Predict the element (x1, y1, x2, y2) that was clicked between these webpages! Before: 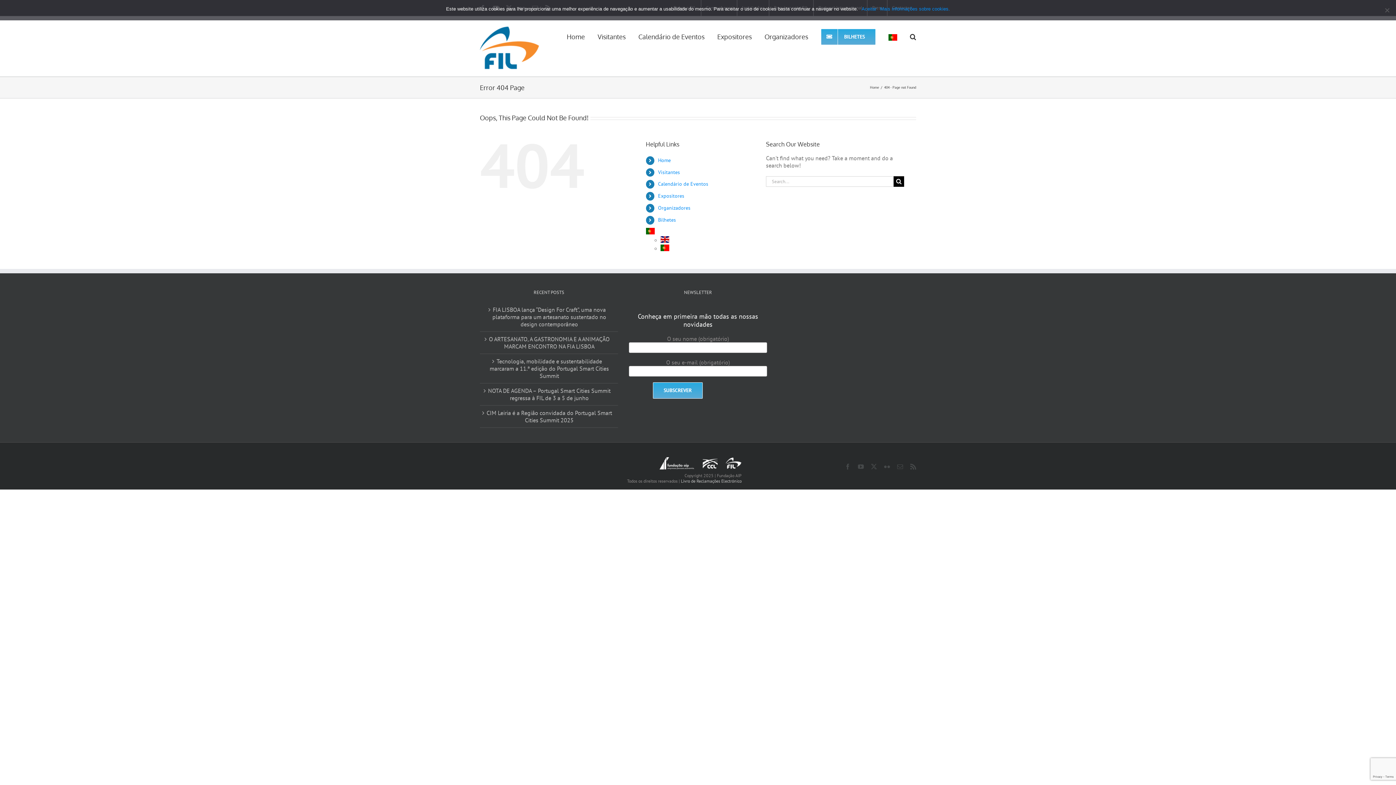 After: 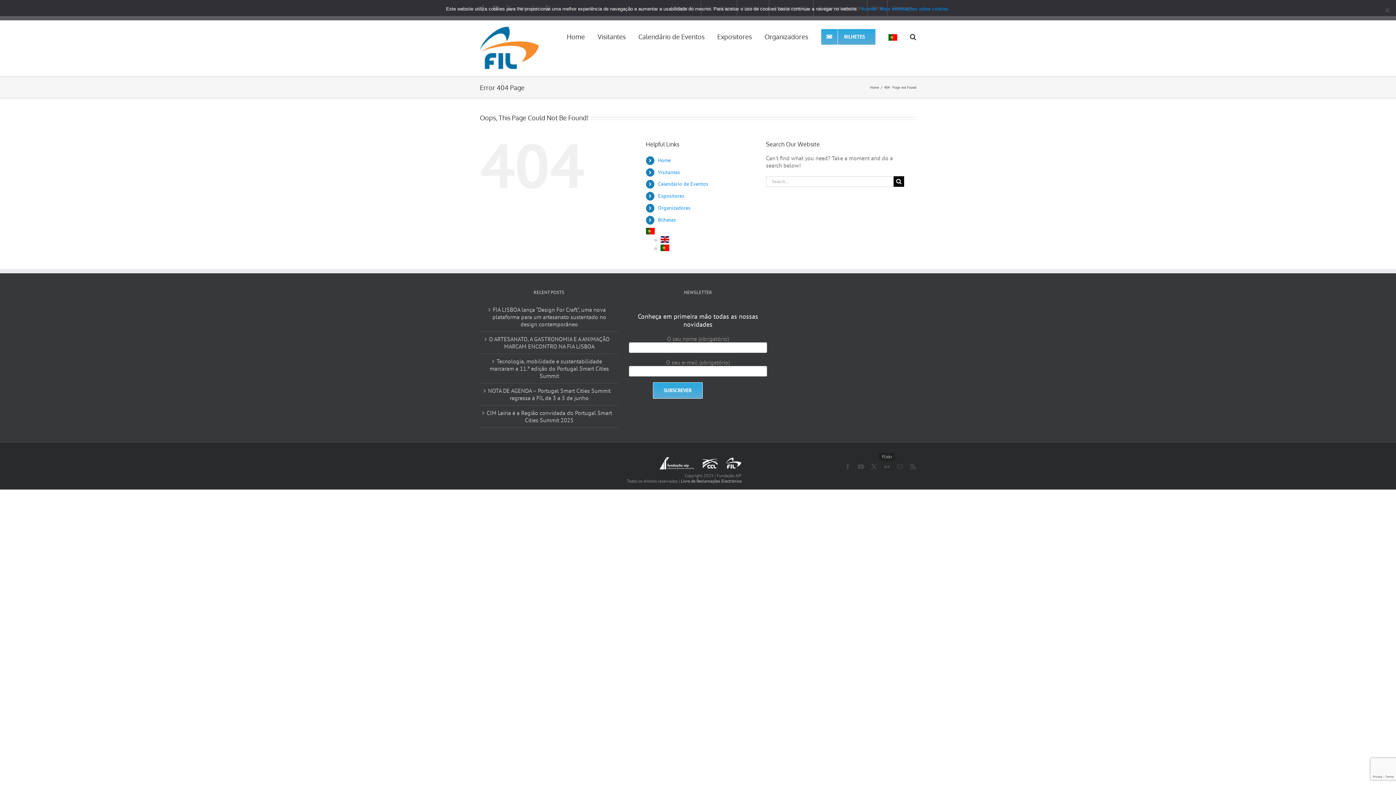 Action: label: Flickr bbox: (884, 464, 890, 469)